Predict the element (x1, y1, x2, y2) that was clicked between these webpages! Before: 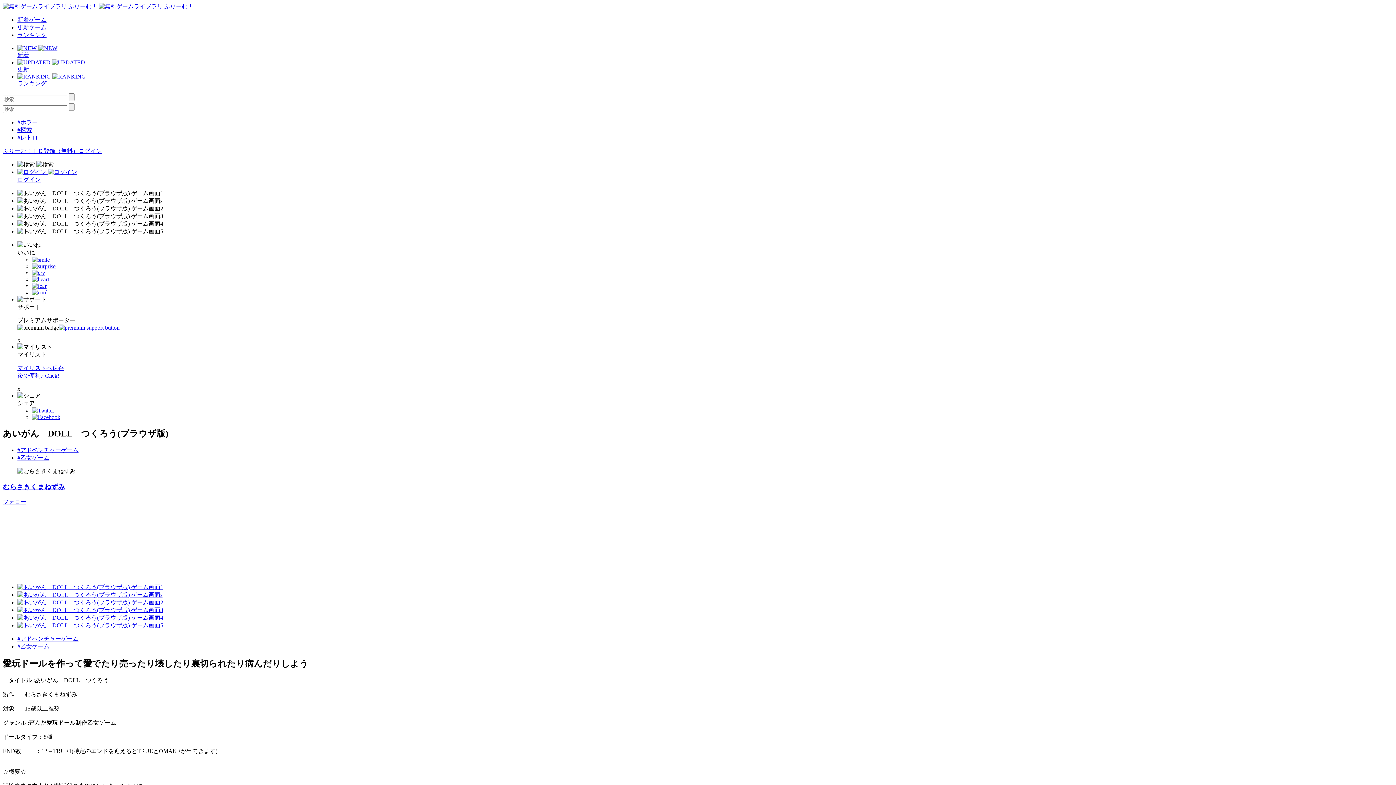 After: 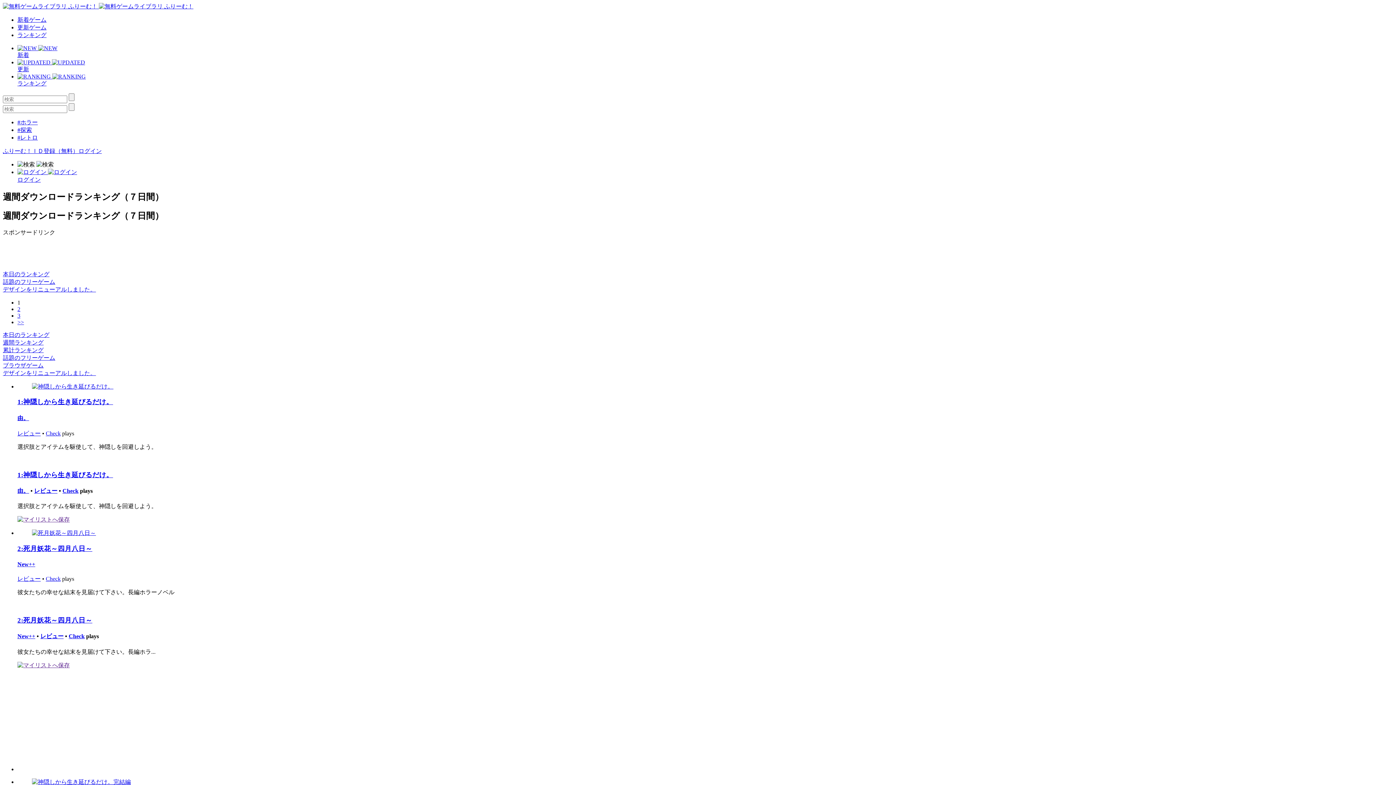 Action: bbox: (17, 32, 46, 38) label: ランキング